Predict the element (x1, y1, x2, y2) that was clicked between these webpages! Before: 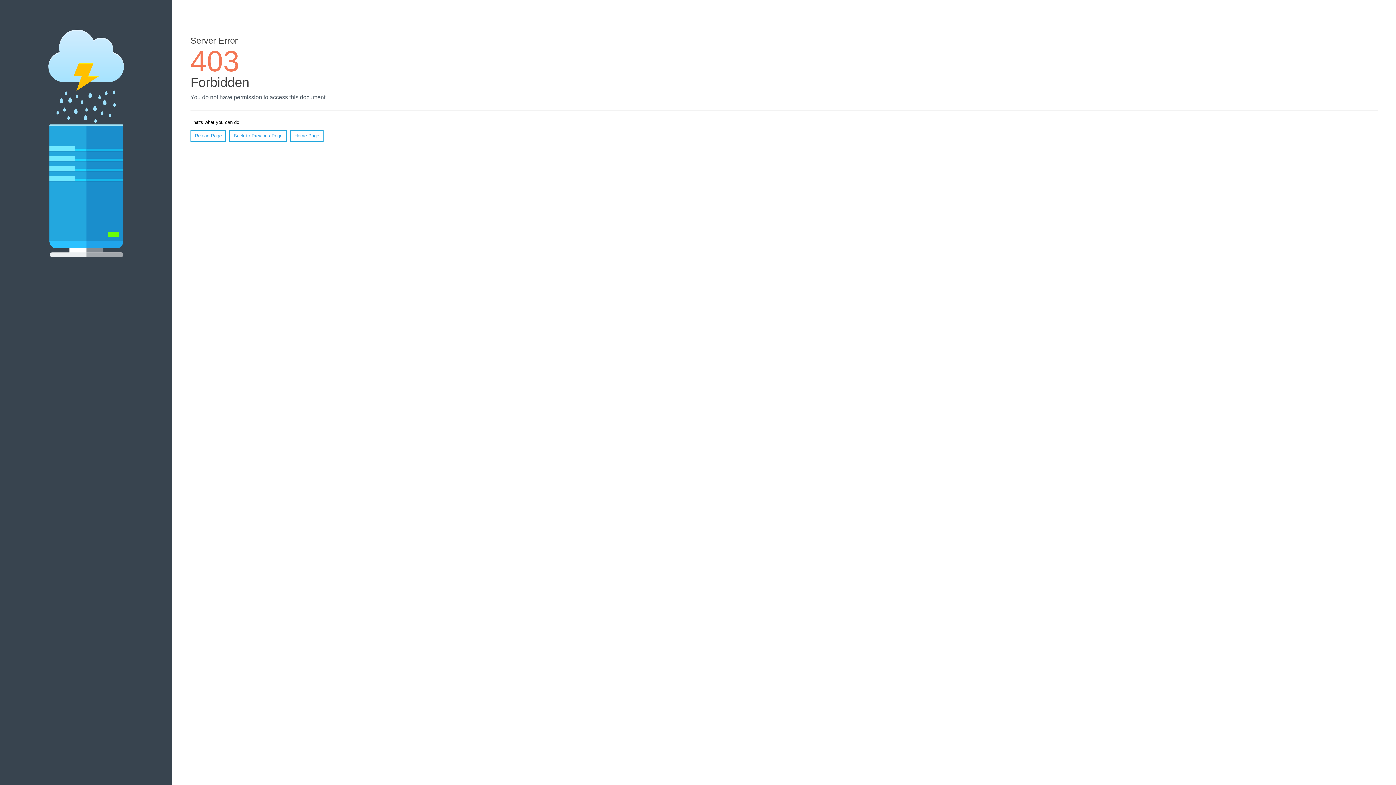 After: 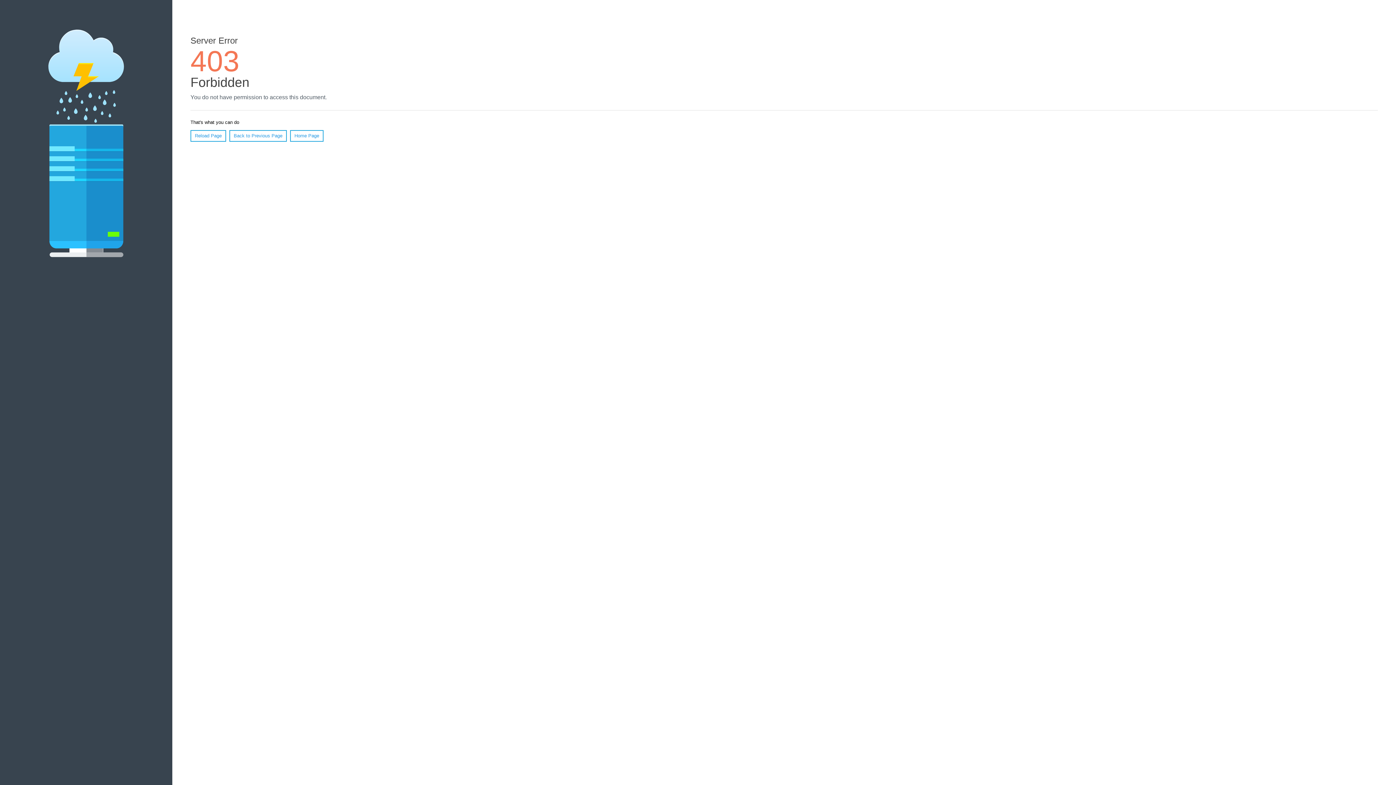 Action: label: Home Page bbox: (290, 130, 323, 141)